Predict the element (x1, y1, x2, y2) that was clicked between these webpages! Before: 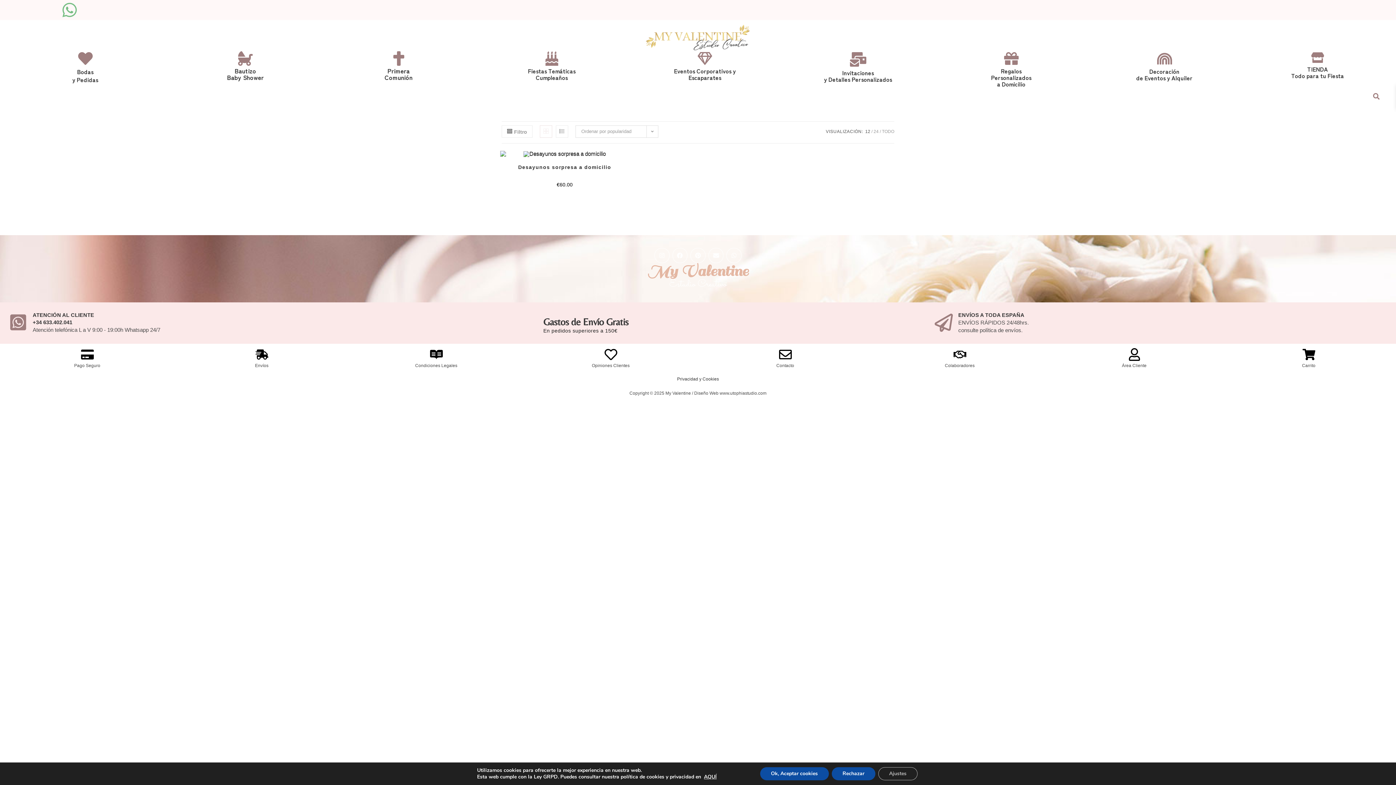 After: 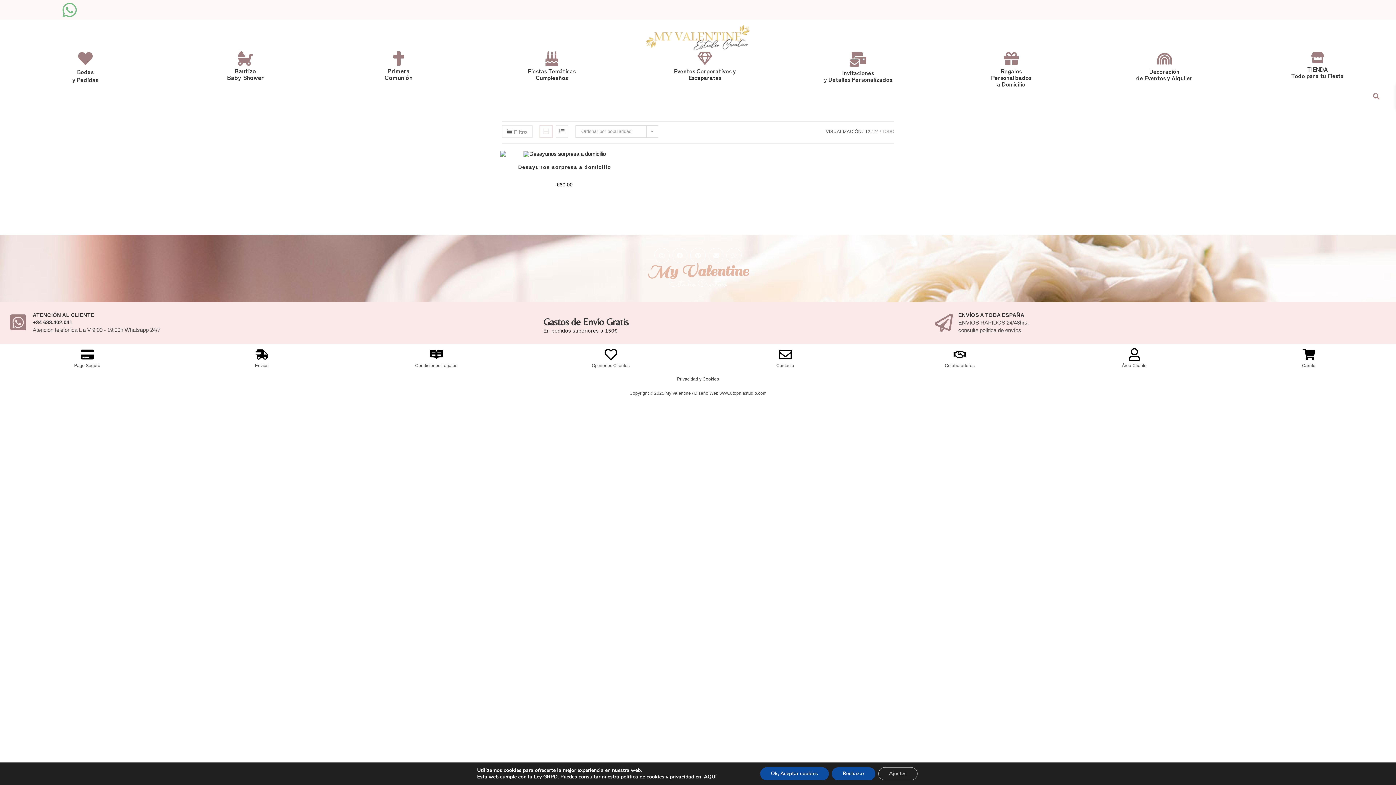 Action: bbox: (540, 125, 552, 137)